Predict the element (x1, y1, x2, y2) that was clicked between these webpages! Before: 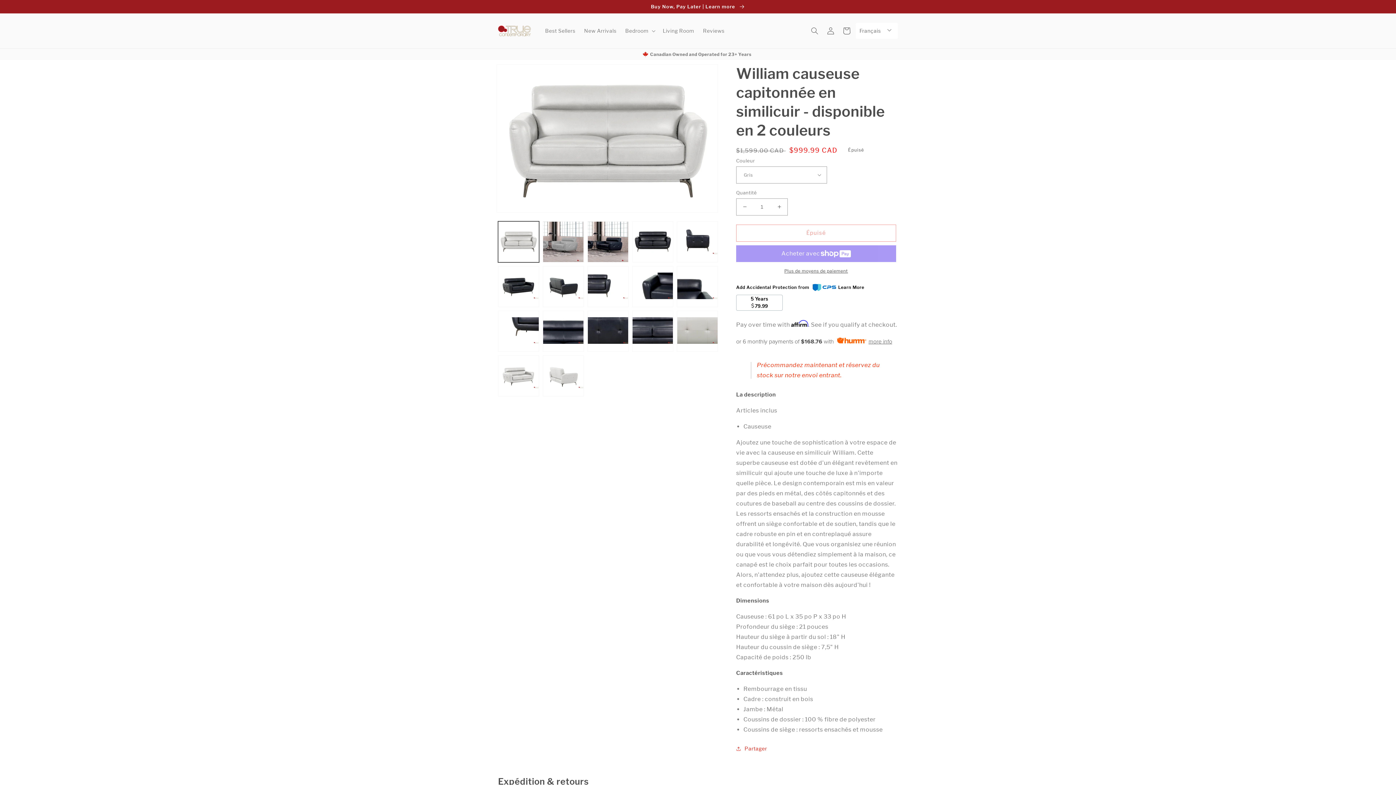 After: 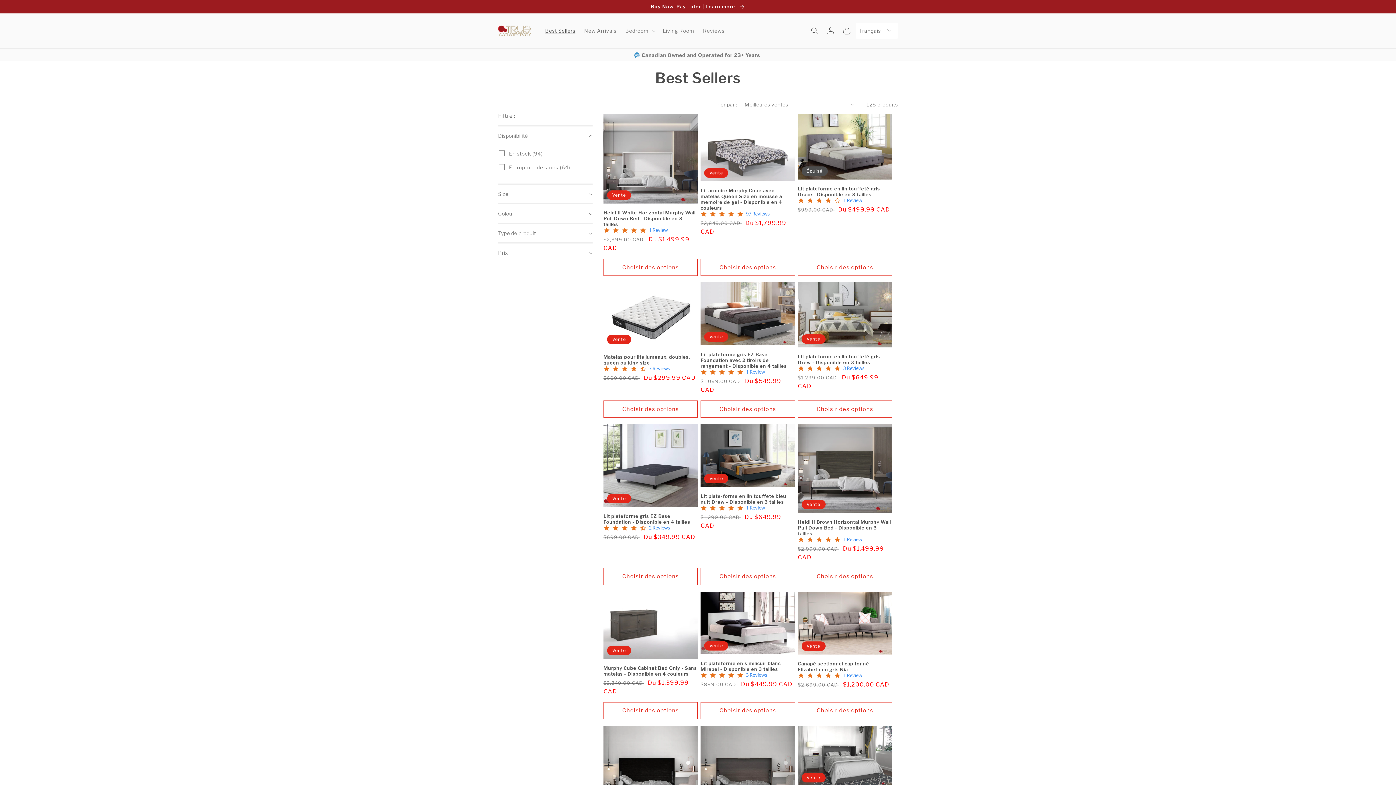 Action: bbox: (540, 23, 579, 38) label: Best Sellers